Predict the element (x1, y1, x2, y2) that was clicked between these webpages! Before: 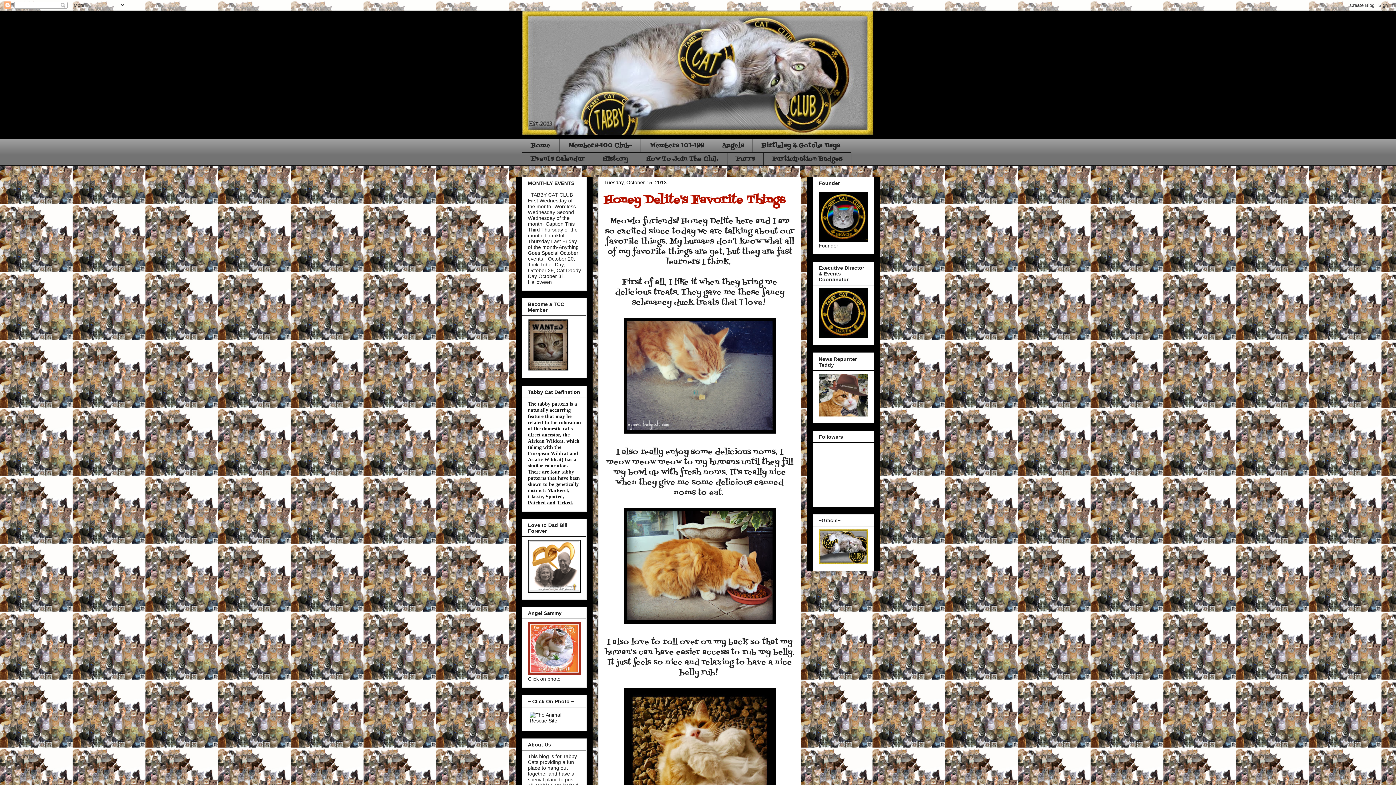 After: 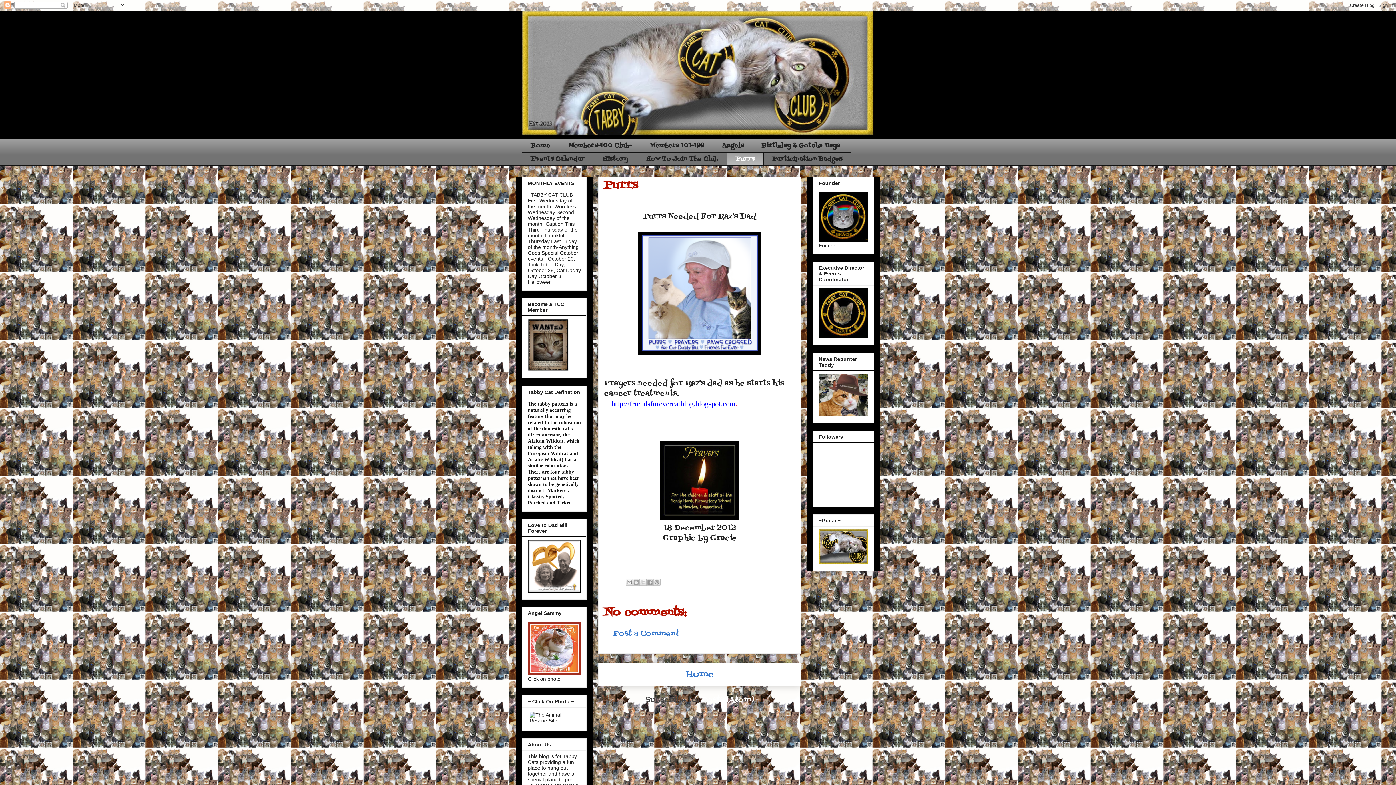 Action: bbox: (727, 152, 763, 165) label: Purrs